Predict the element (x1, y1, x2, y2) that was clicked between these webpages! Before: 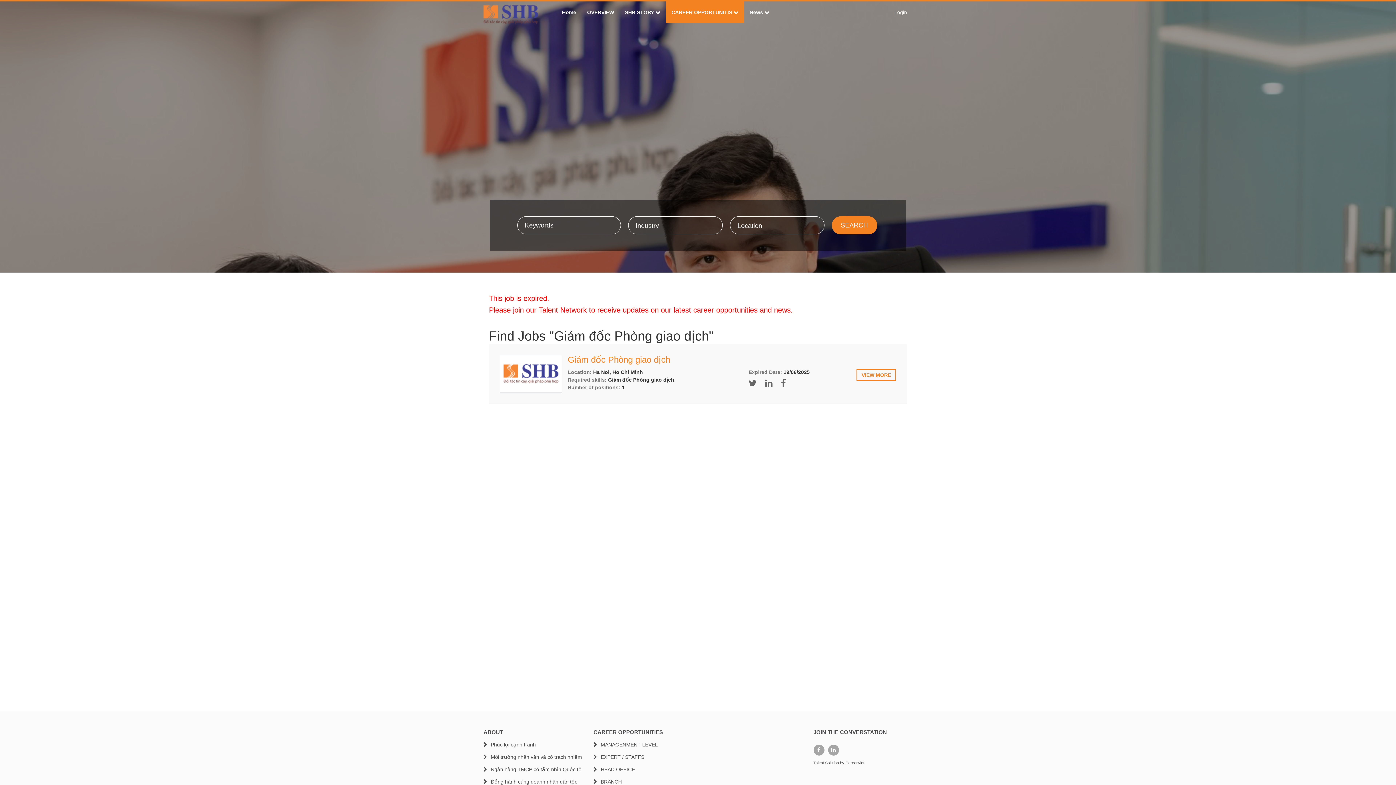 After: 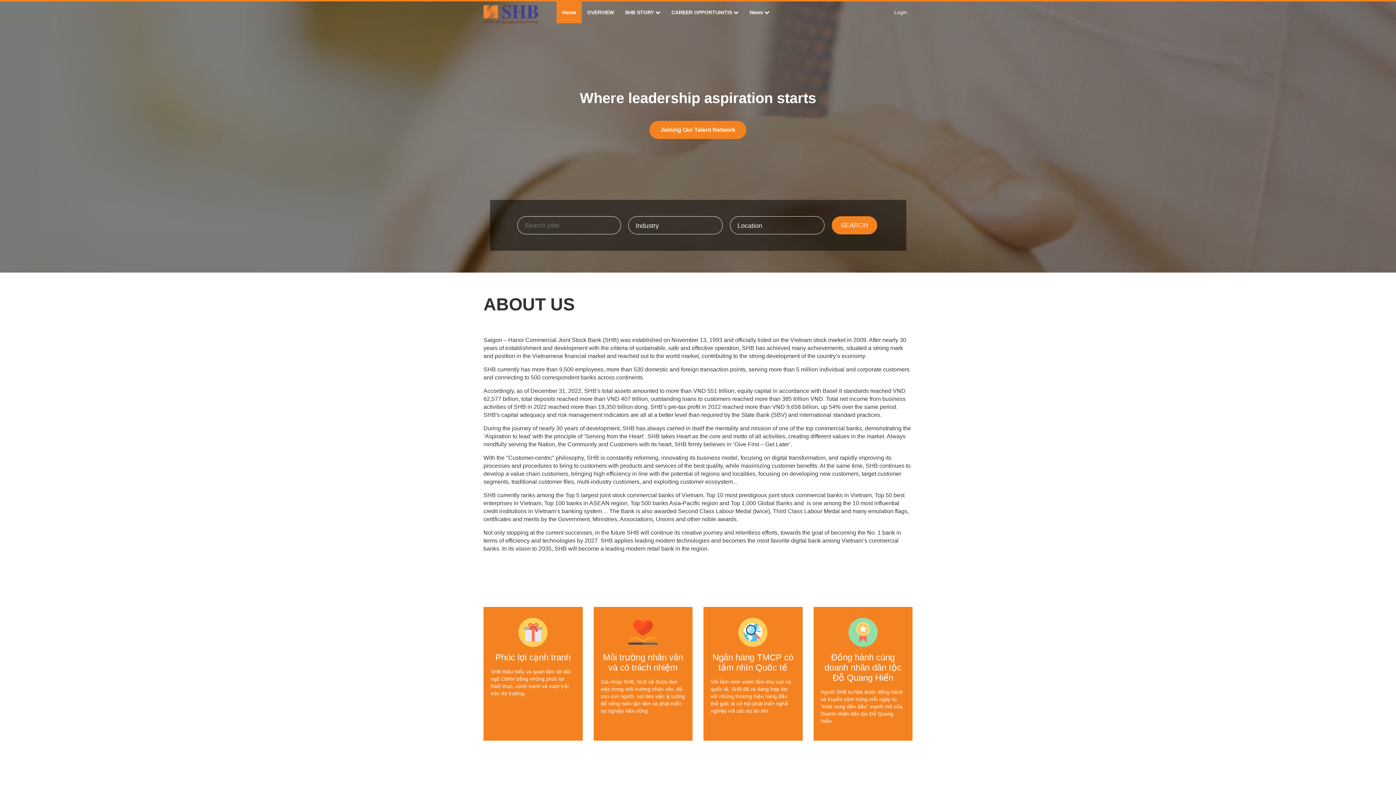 Action: label: Home bbox: (556, 1, 581, 23)